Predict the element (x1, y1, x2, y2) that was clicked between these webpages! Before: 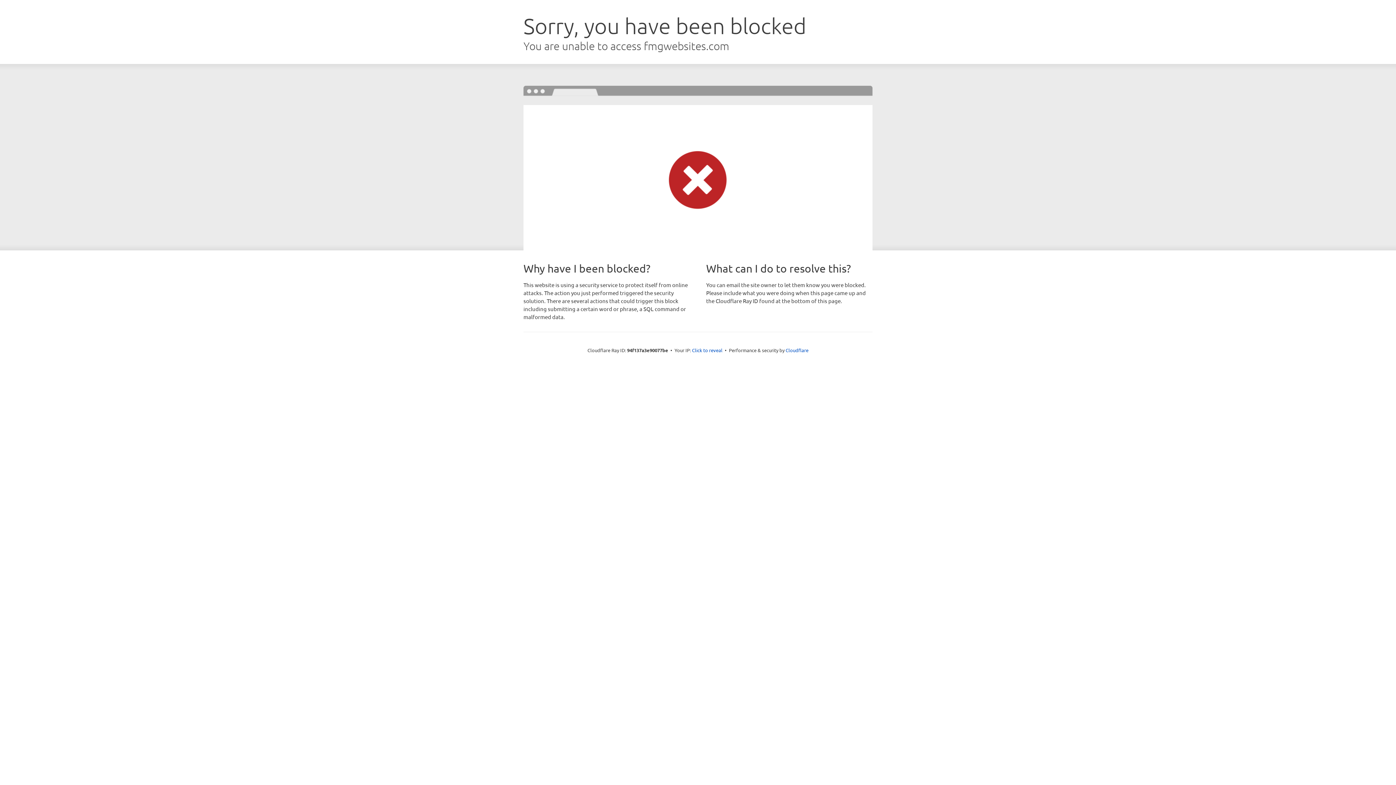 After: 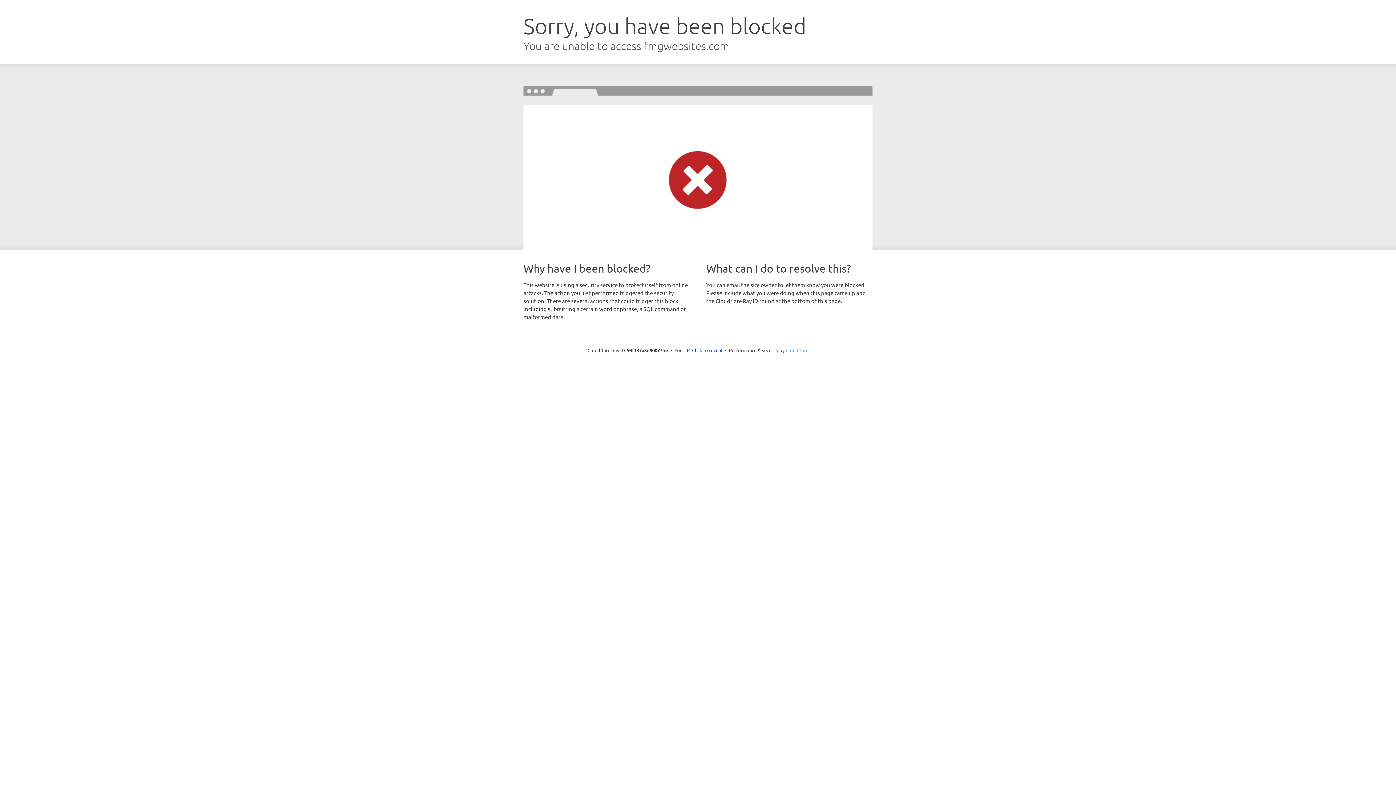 Action: bbox: (785, 347, 808, 353) label: Cloudflare